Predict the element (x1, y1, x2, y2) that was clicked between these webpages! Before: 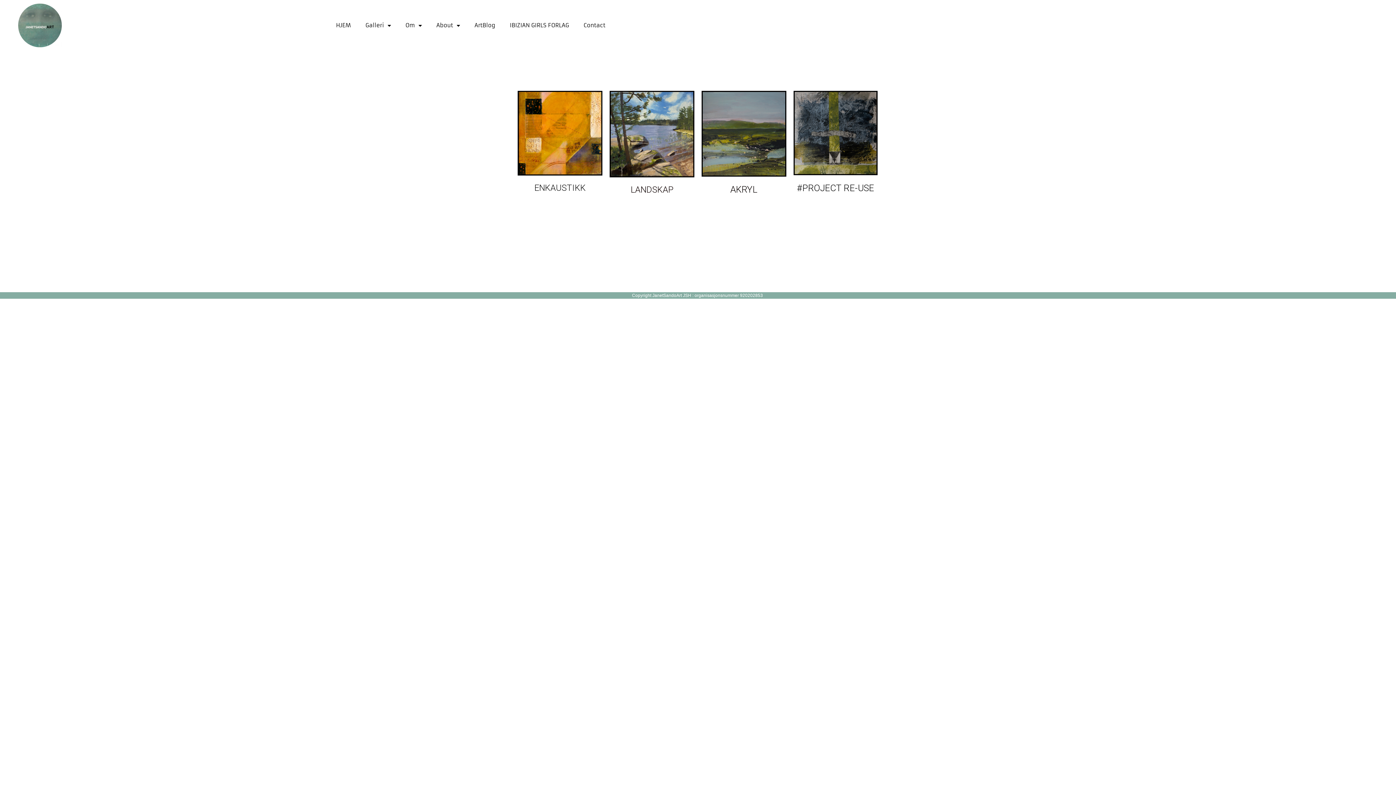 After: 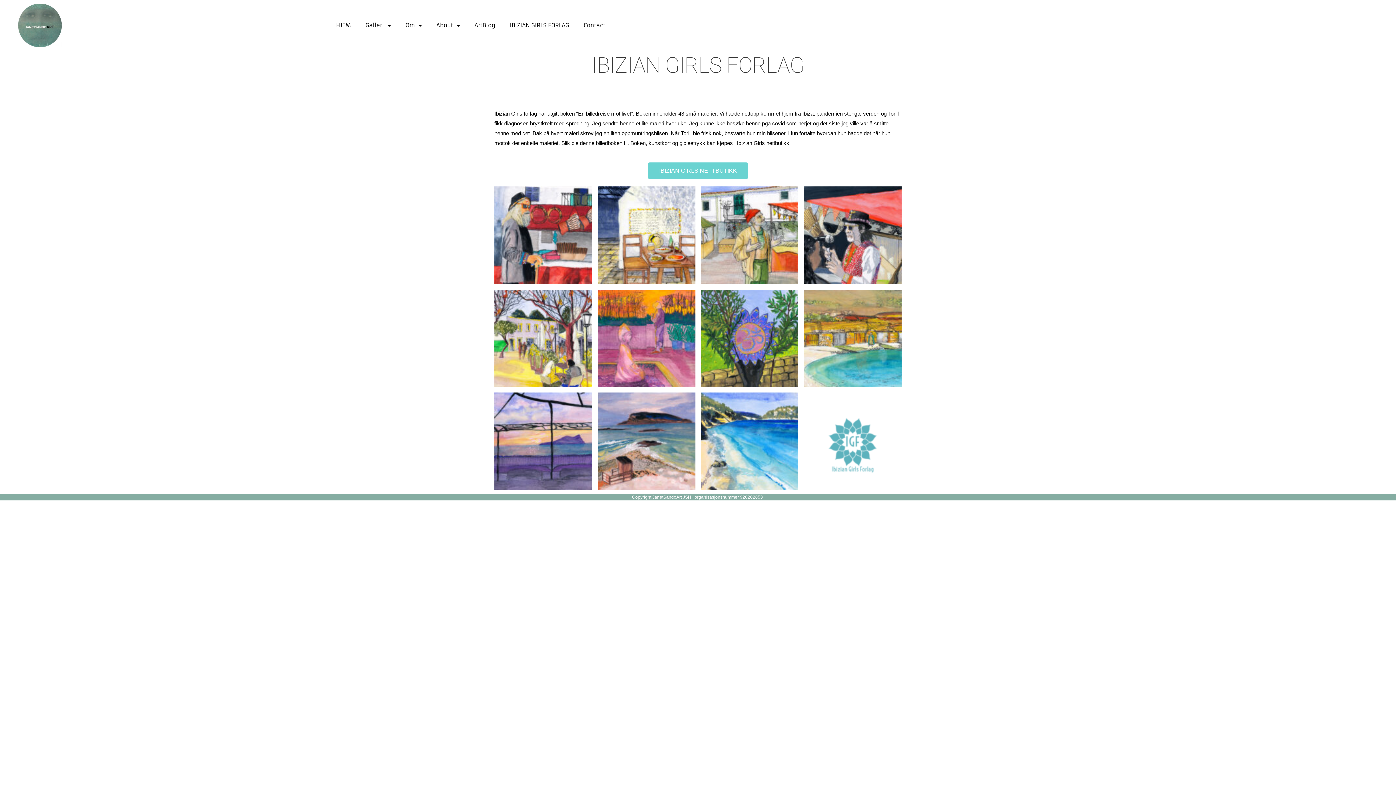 Action: bbox: (502, 17, 576, 33) label: IBIZIAN GIRLS FORLAG